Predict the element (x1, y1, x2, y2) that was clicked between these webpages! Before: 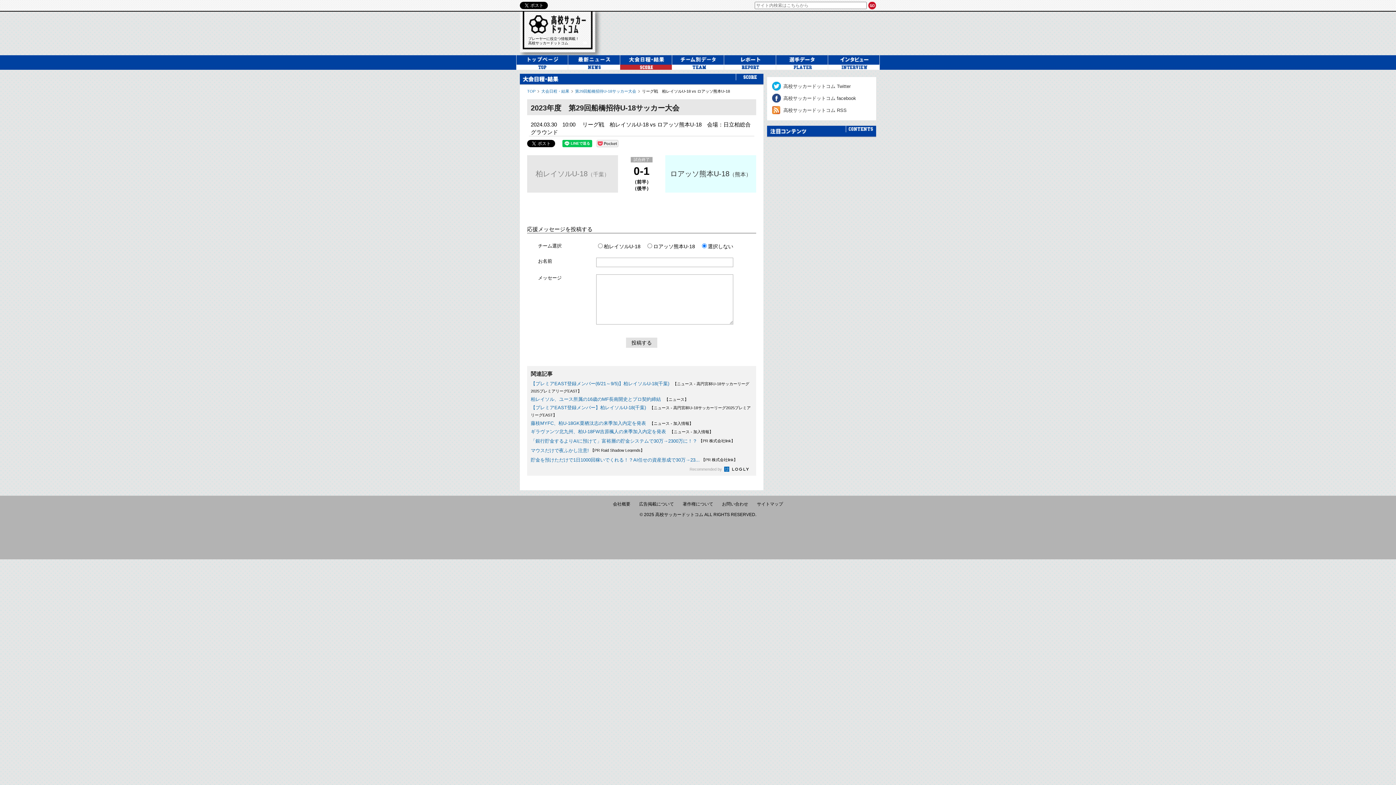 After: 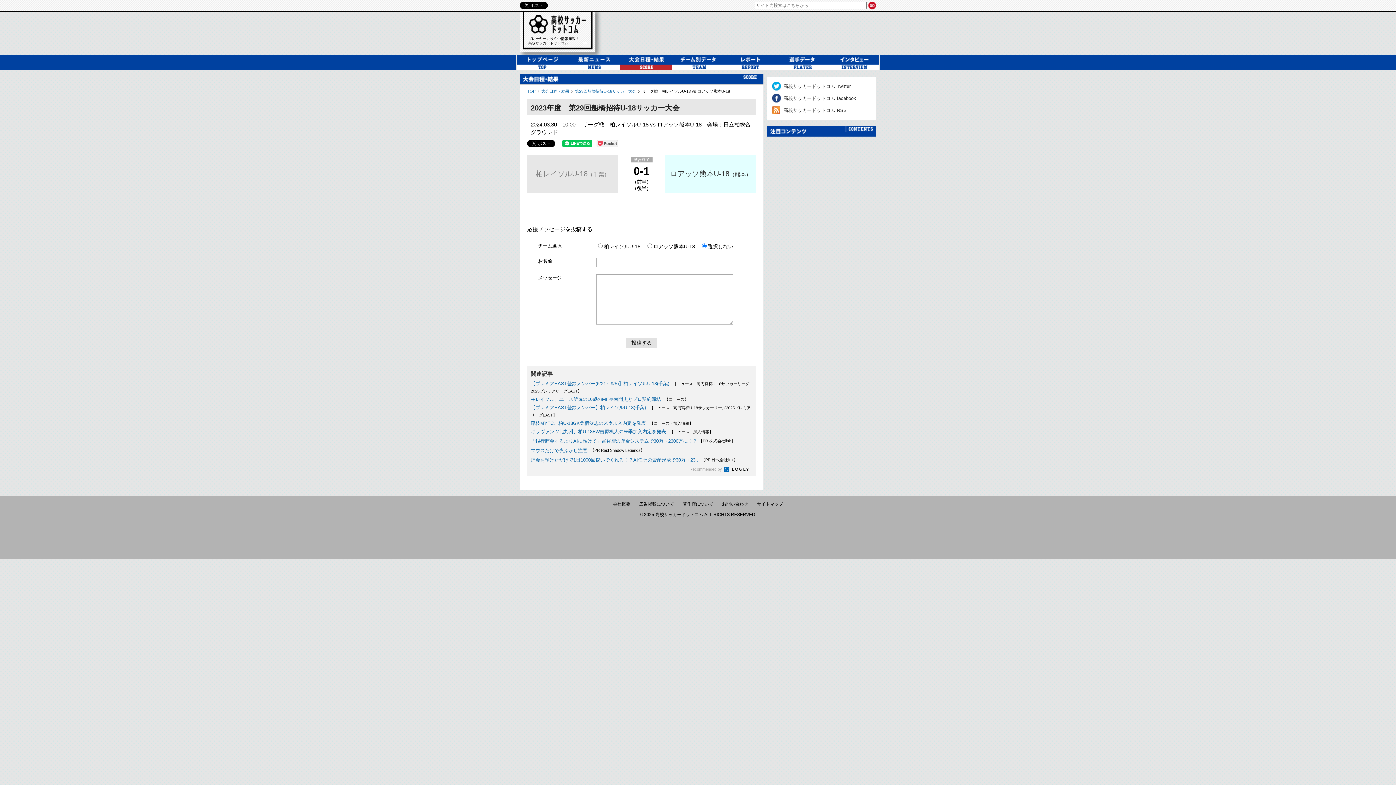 Action: label: 貯金を預けただけで1日1000回稼いでくれる！？AI任せの資産形成で30万→23... 【PR 株式会社link】 bbox: (530, 455, 752, 465)